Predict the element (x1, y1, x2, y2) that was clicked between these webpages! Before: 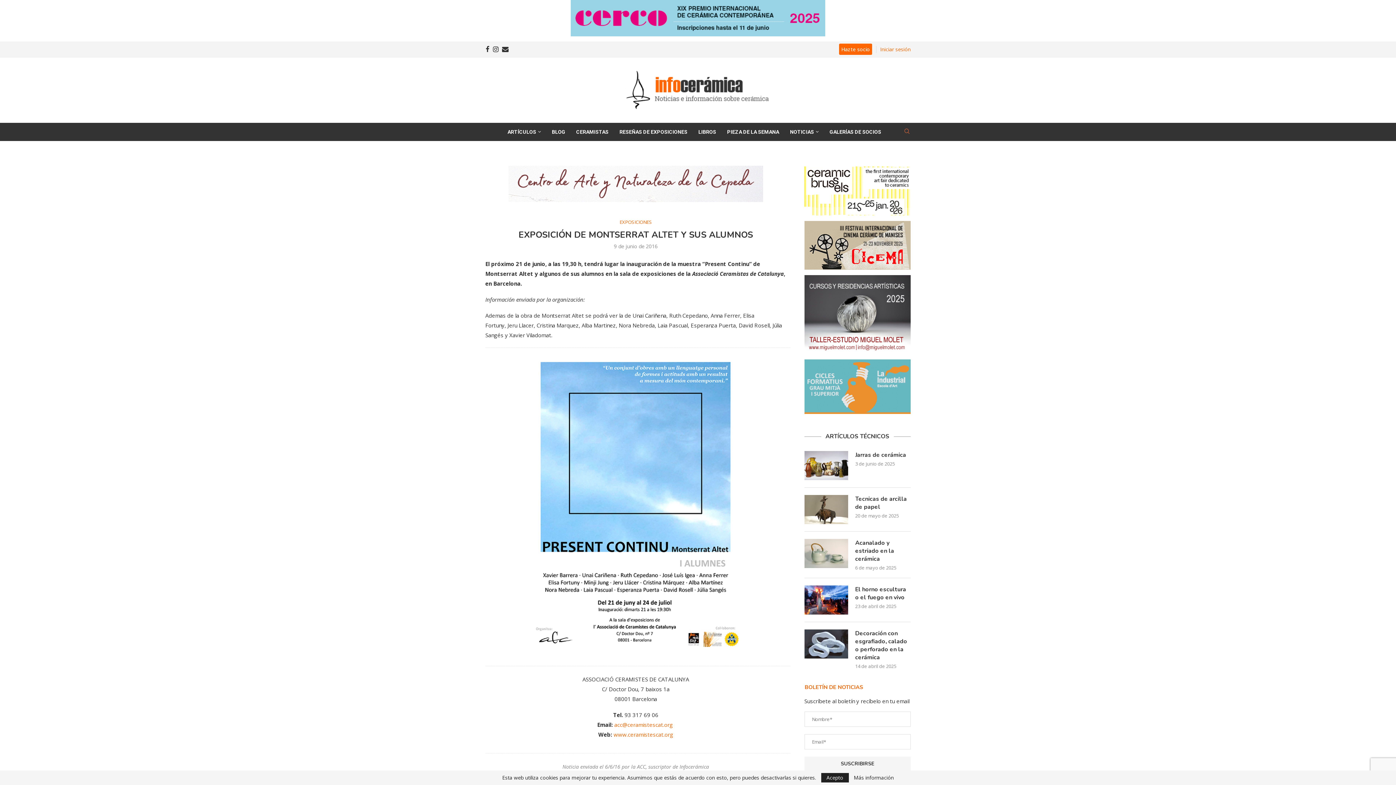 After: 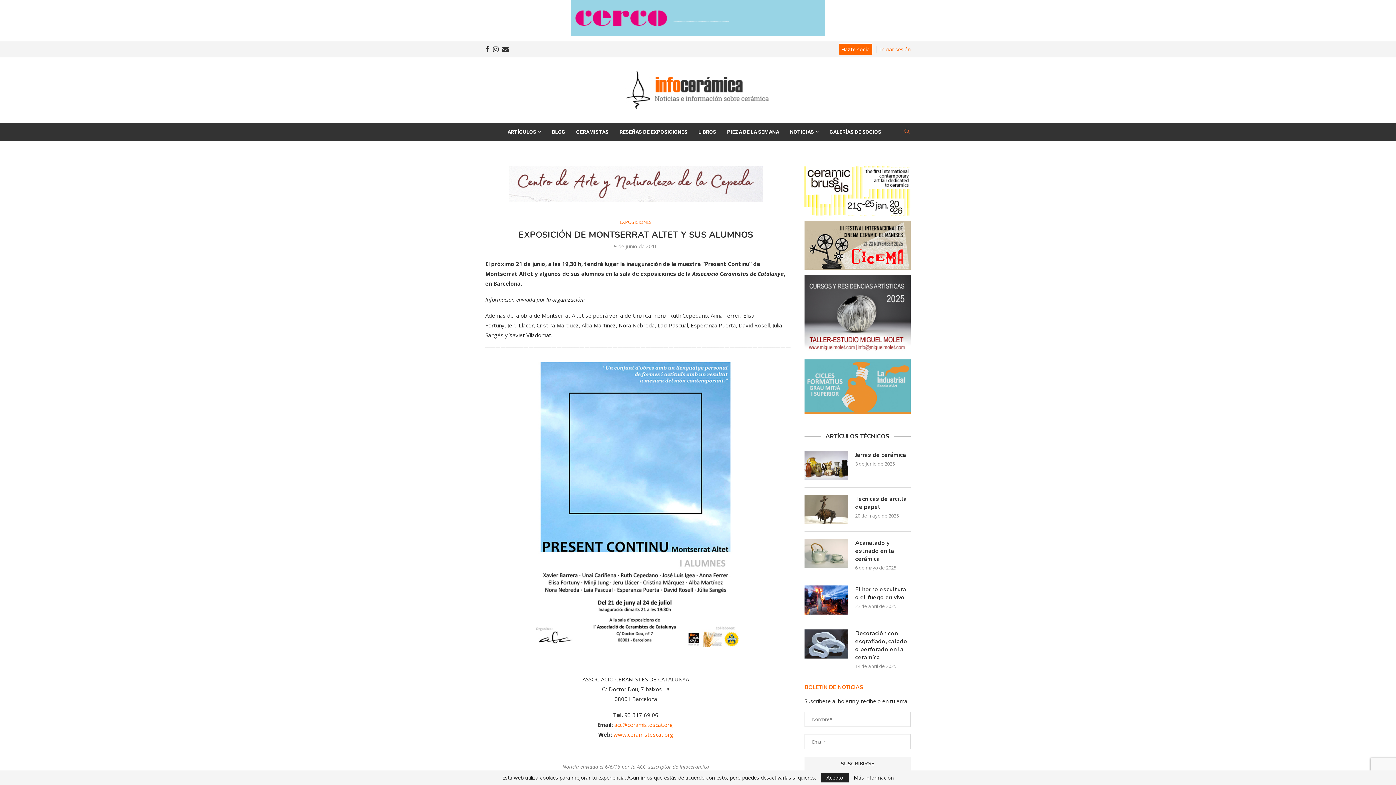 Action: bbox: (570, 0, 825, 7)